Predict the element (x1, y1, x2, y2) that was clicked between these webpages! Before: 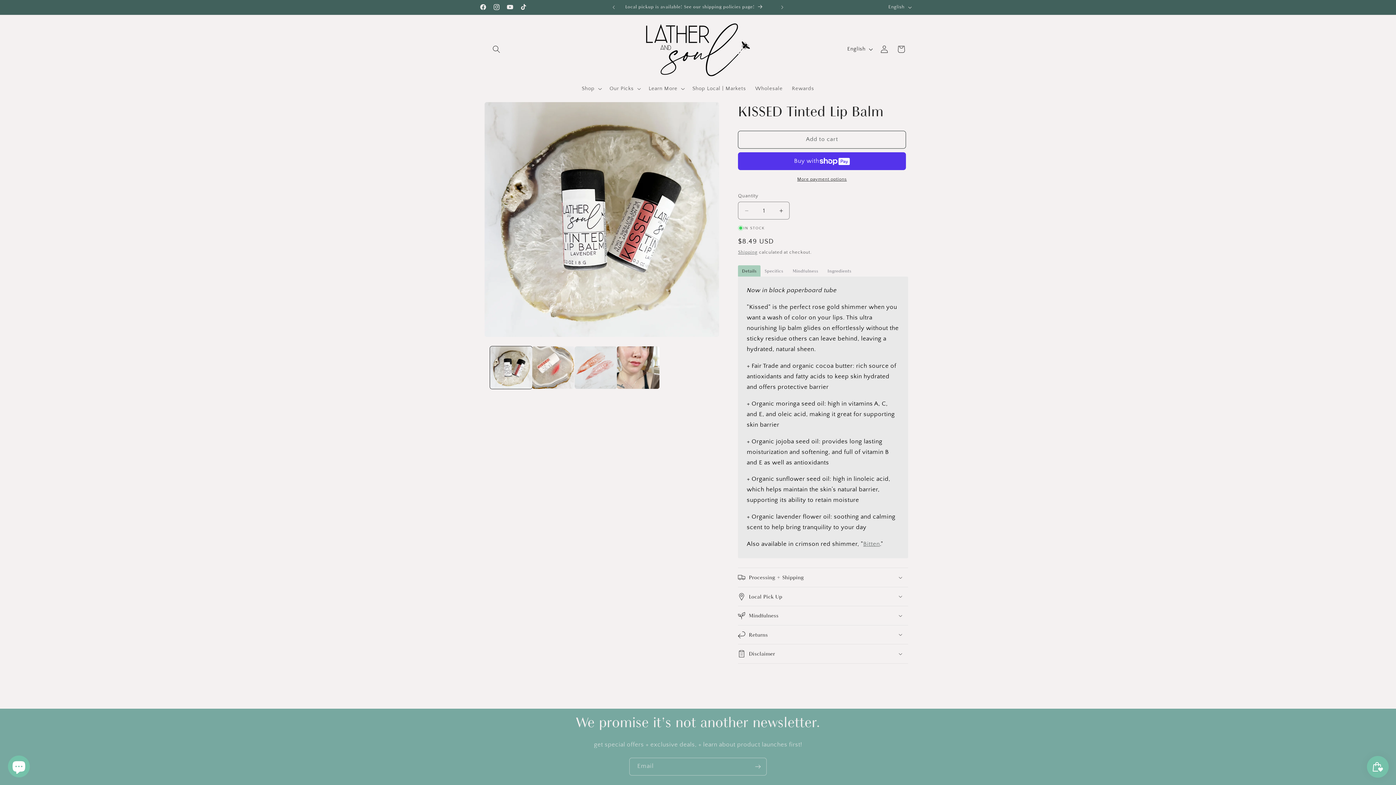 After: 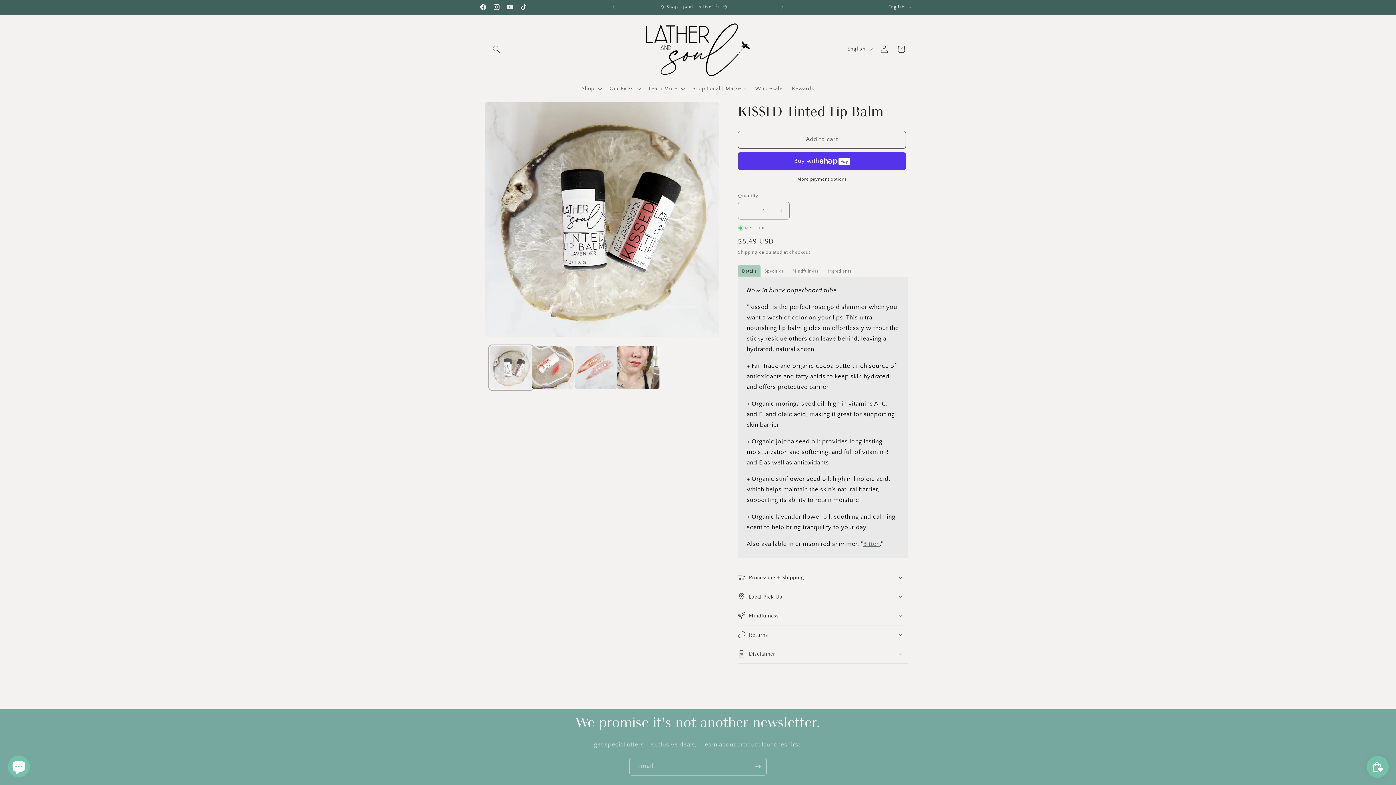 Action: bbox: (490, 346, 532, 388) label: Load image 1 in gallery view